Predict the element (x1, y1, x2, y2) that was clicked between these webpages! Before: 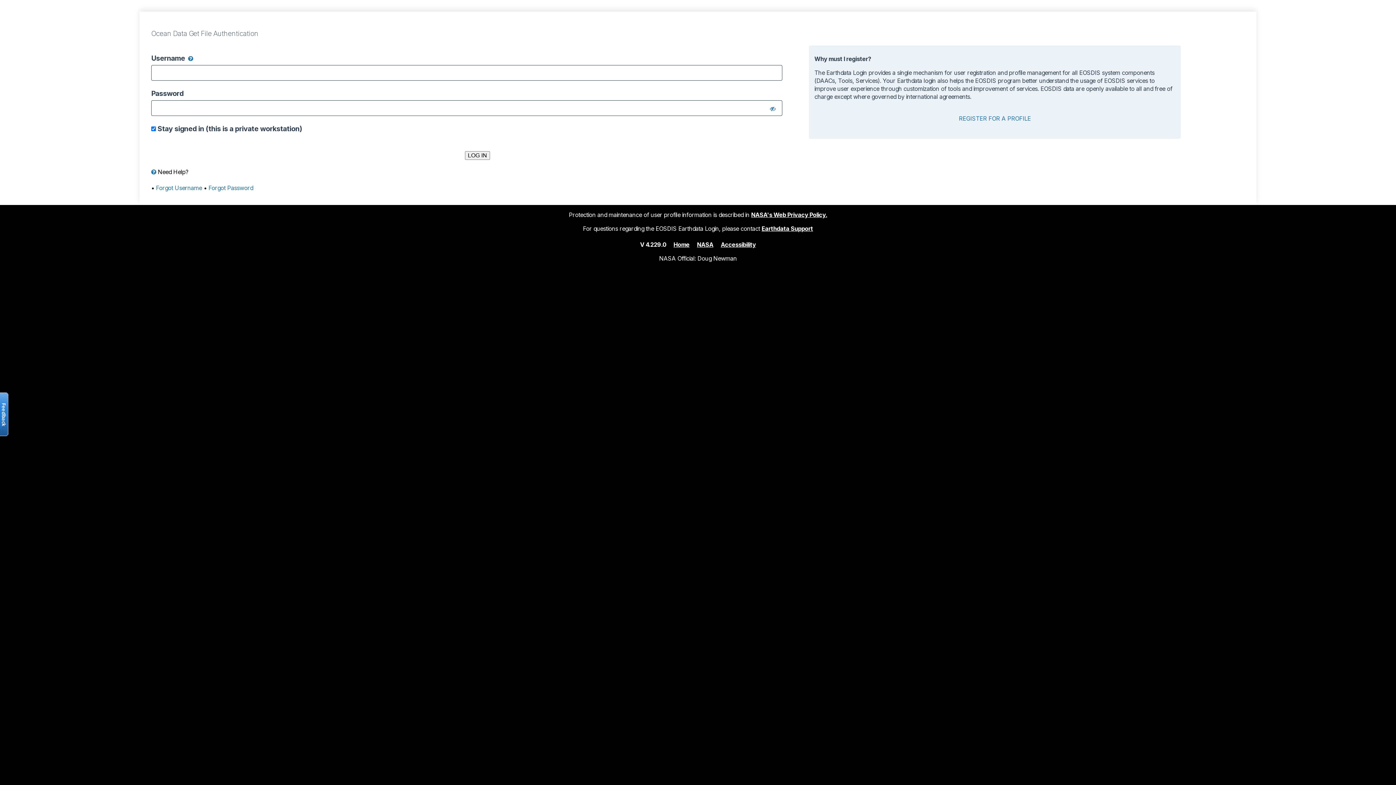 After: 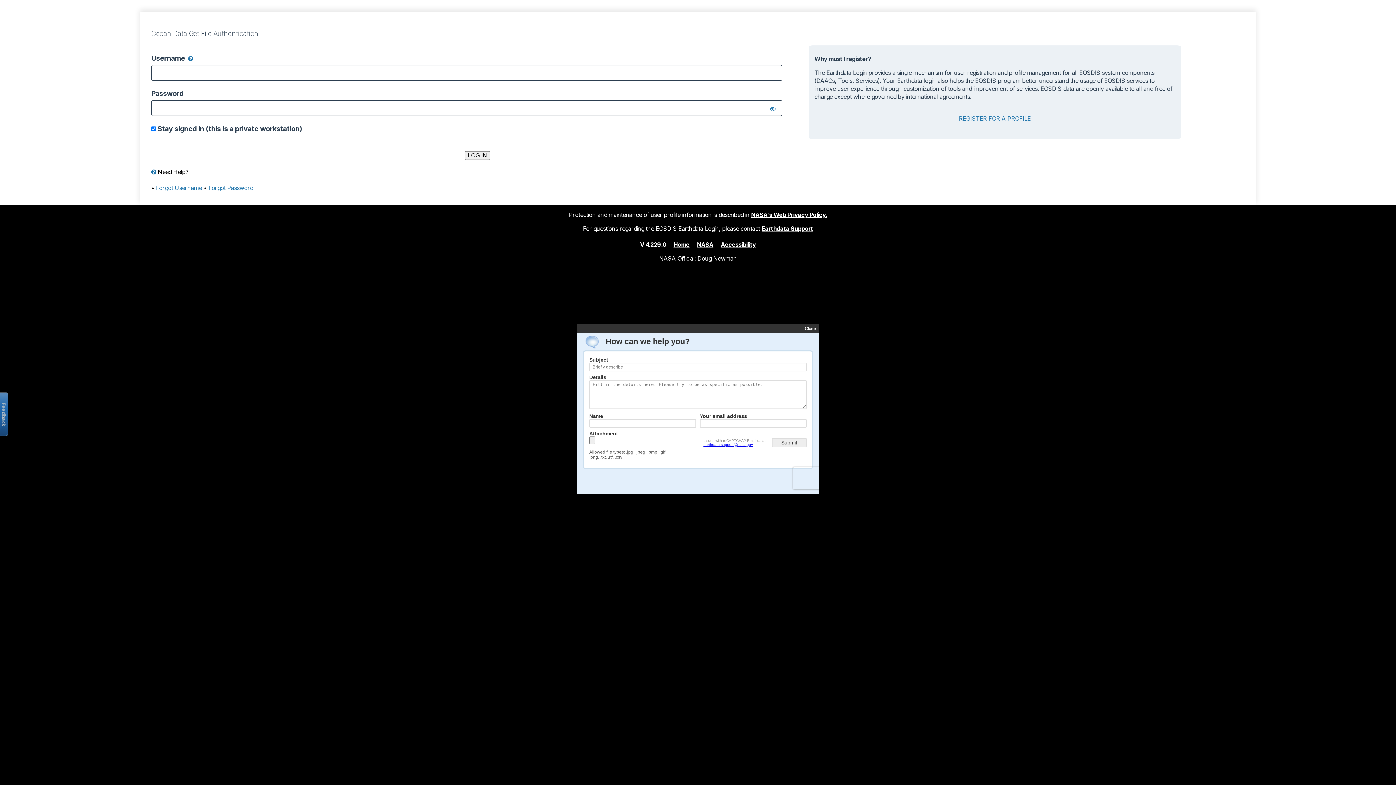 Action: label: Earthdata Support bbox: (761, 224, 813, 232)